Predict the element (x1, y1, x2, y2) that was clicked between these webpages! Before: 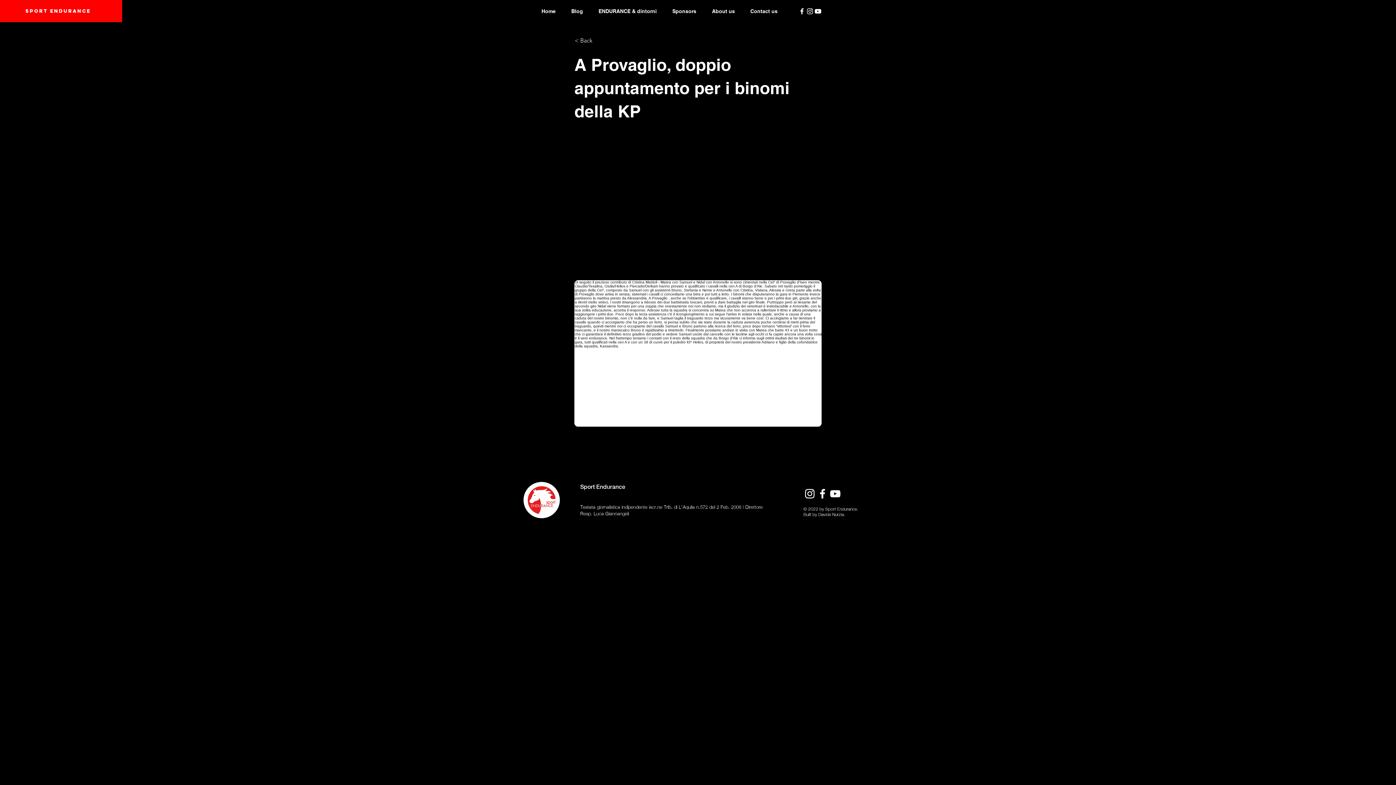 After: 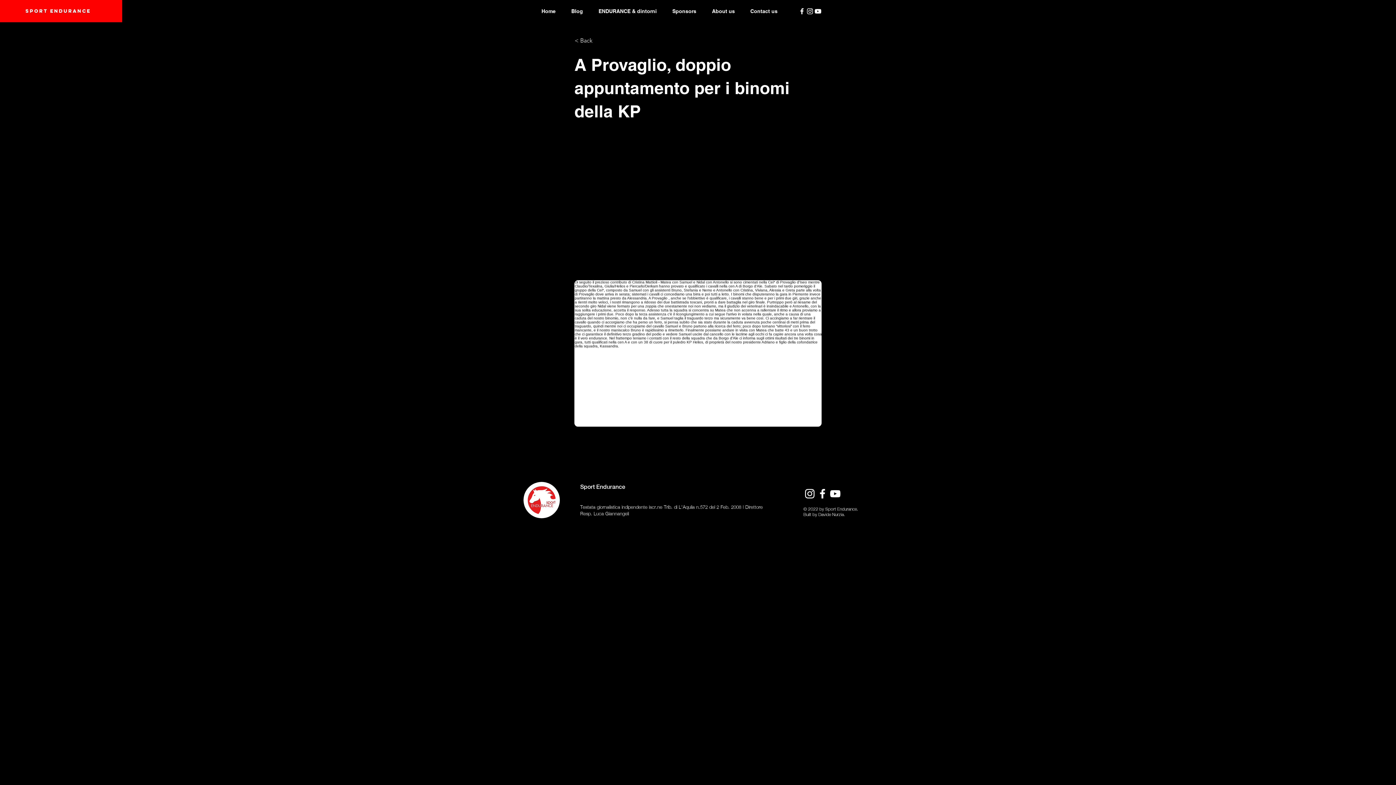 Action: bbox: (798, 7, 806, 15)